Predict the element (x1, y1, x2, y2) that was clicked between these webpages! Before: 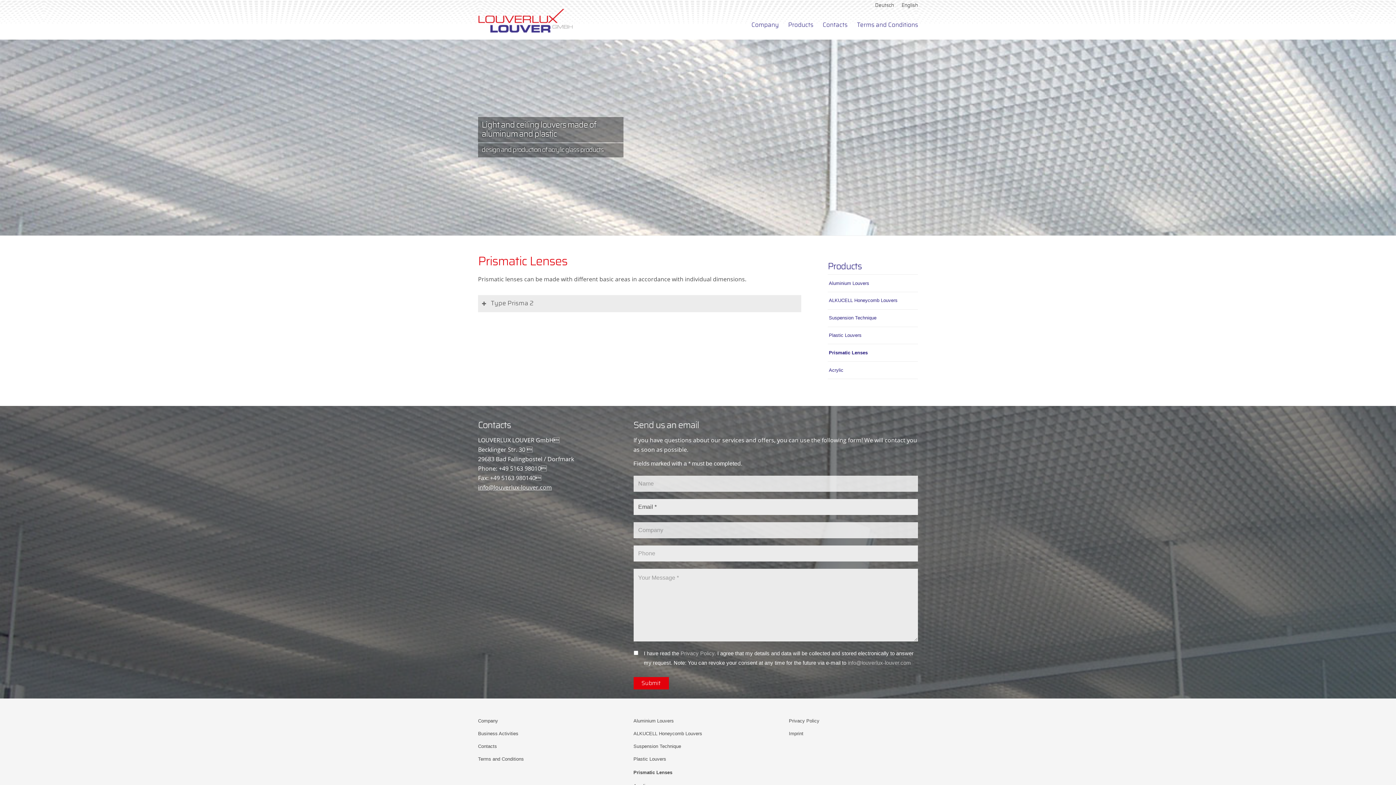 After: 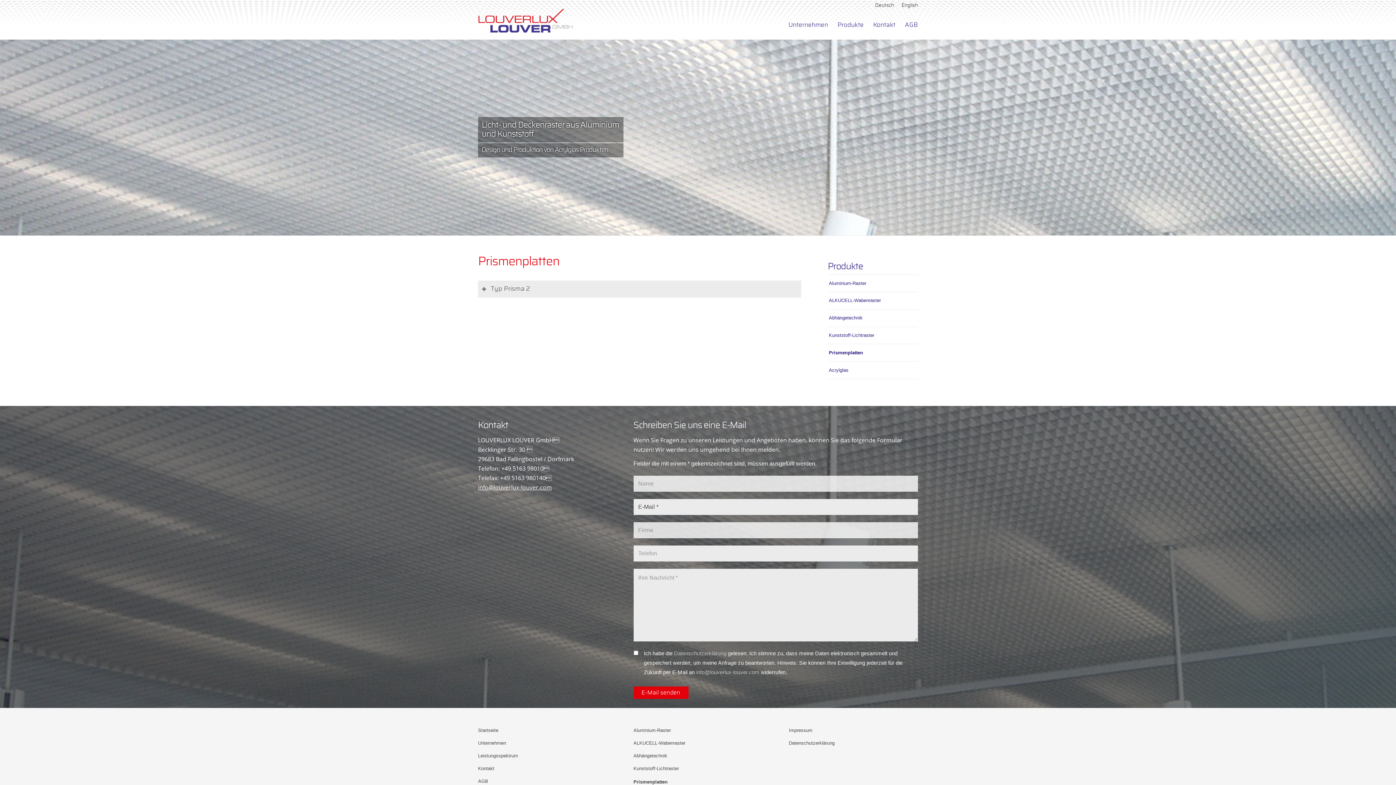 Action: bbox: (875, 0, 894, 10) label: Deutsch